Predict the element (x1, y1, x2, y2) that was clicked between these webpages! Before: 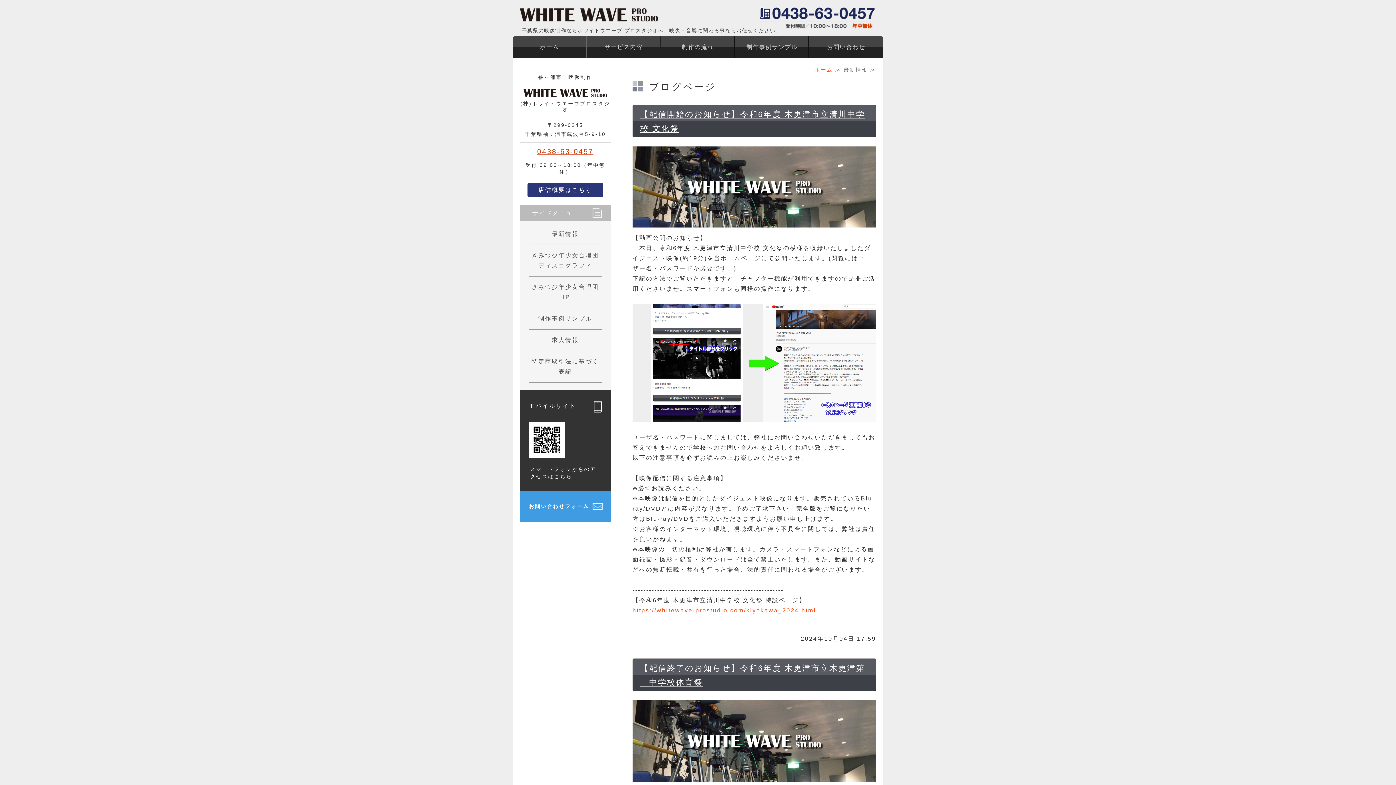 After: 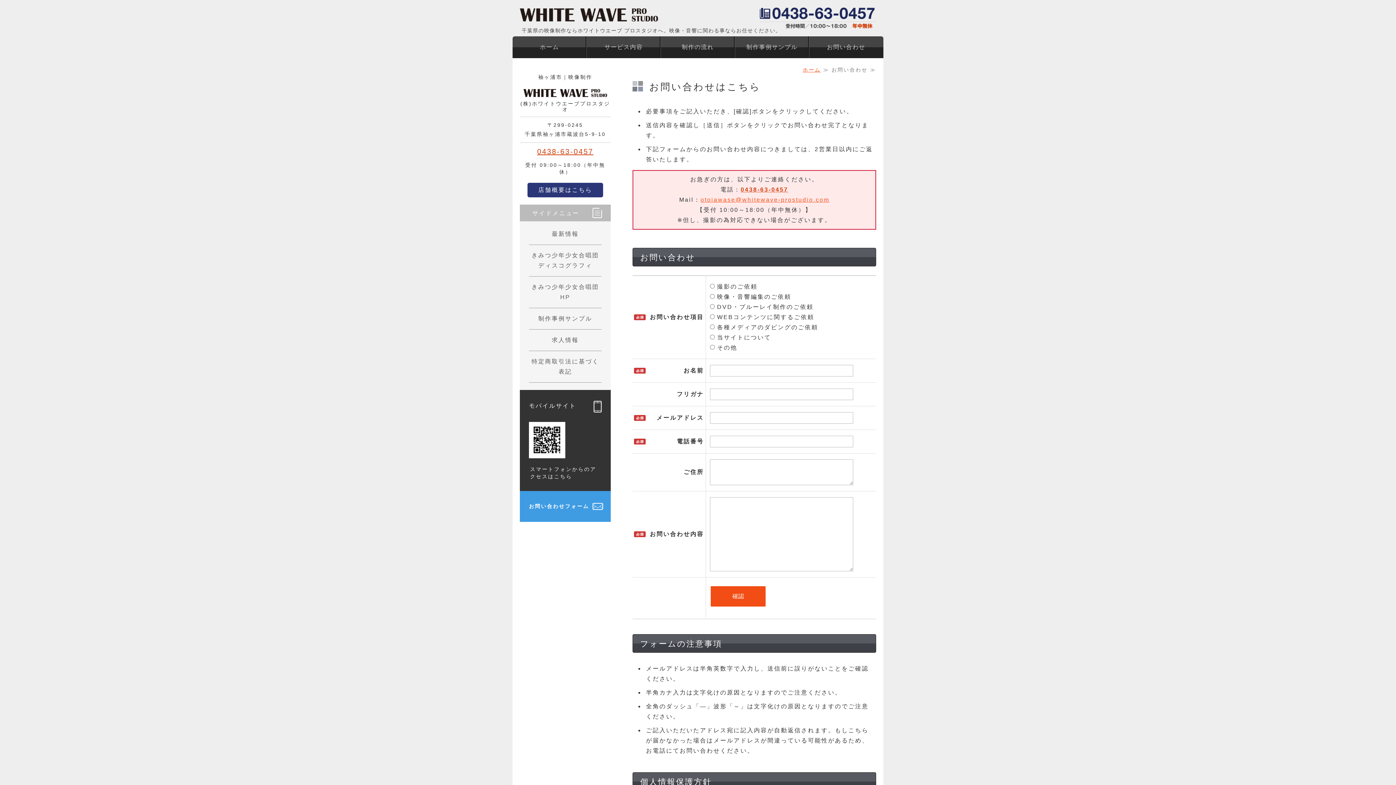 Action: bbox: (809, 36, 883, 58) label: お問い合わせ